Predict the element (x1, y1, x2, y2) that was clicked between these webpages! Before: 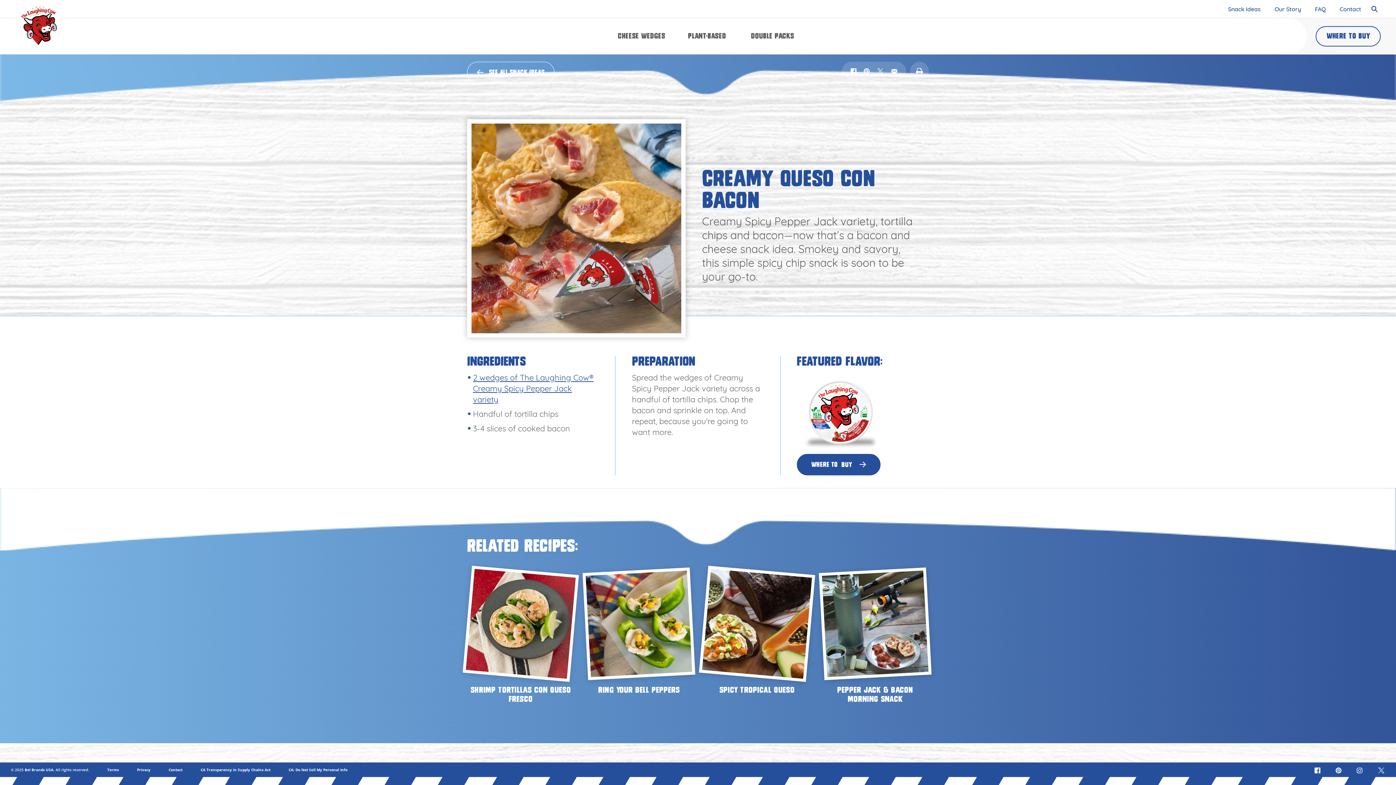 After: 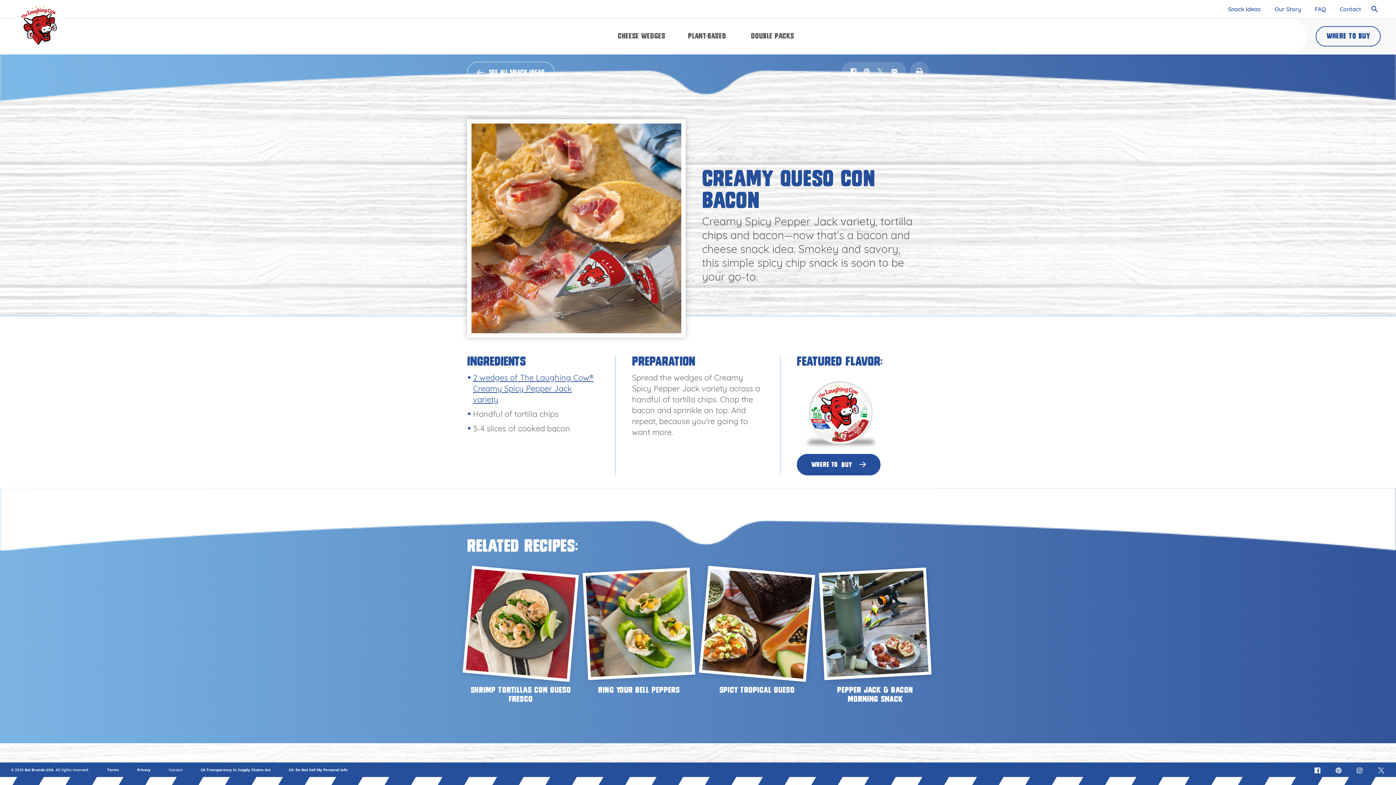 Action: bbox: (168, 767, 182, 772) label: Contact